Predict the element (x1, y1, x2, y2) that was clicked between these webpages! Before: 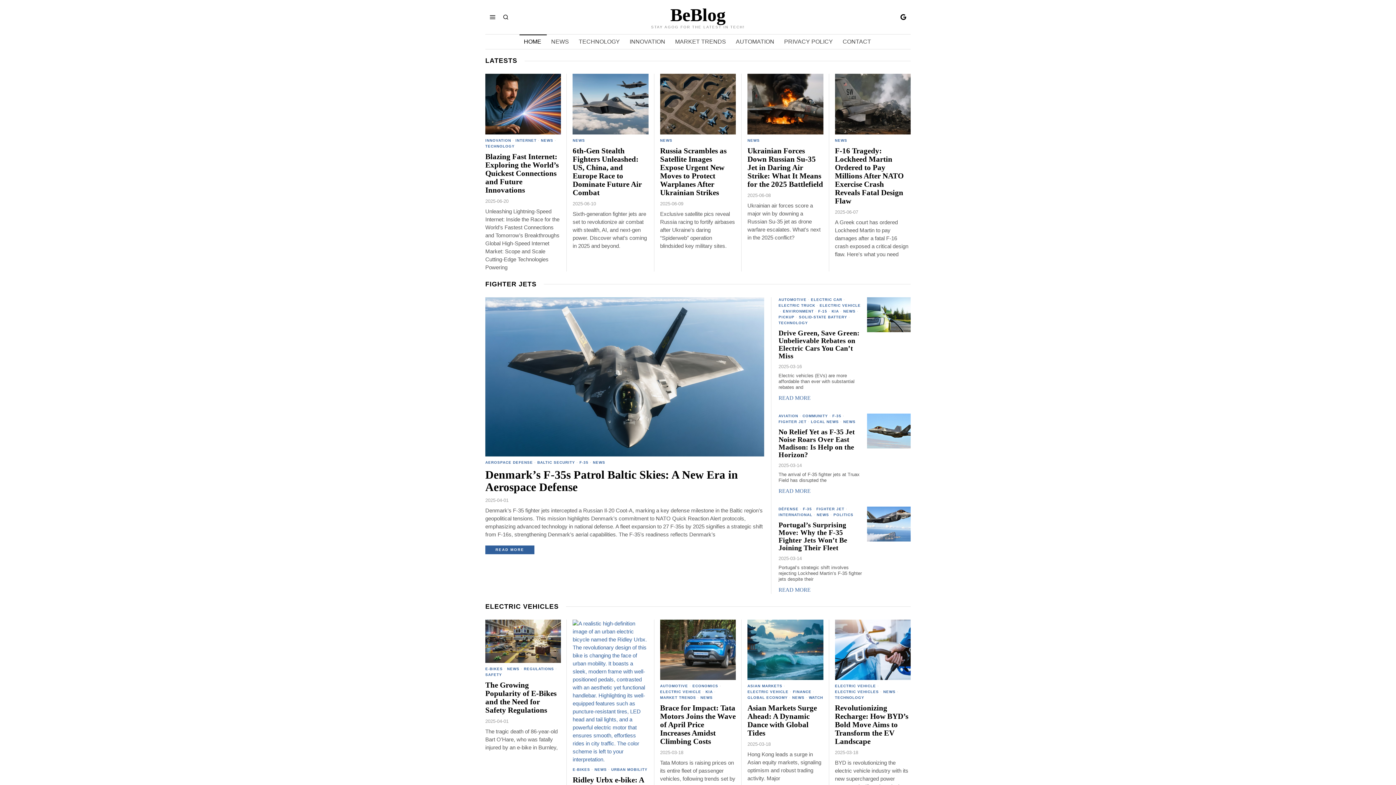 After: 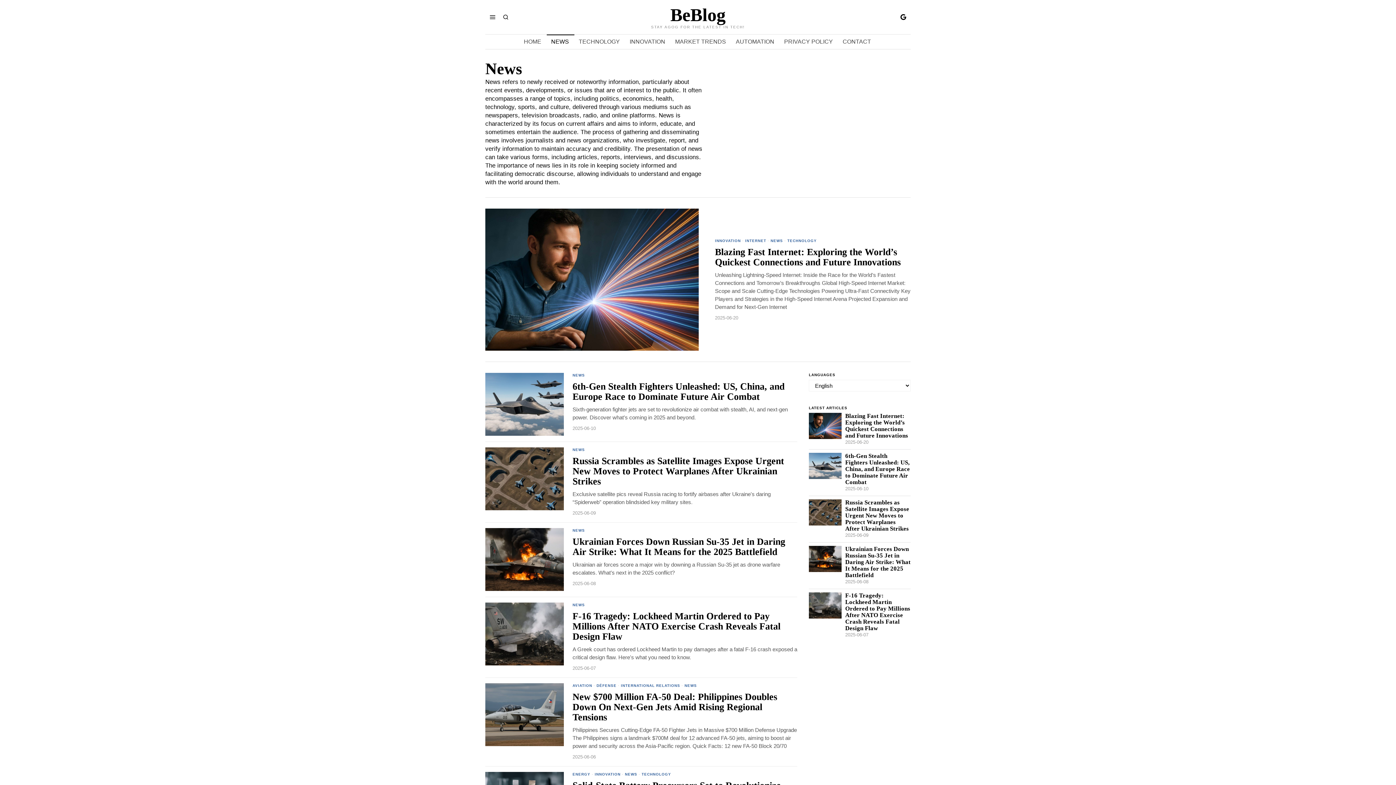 Action: label: NEWS bbox: (660, 138, 672, 143)